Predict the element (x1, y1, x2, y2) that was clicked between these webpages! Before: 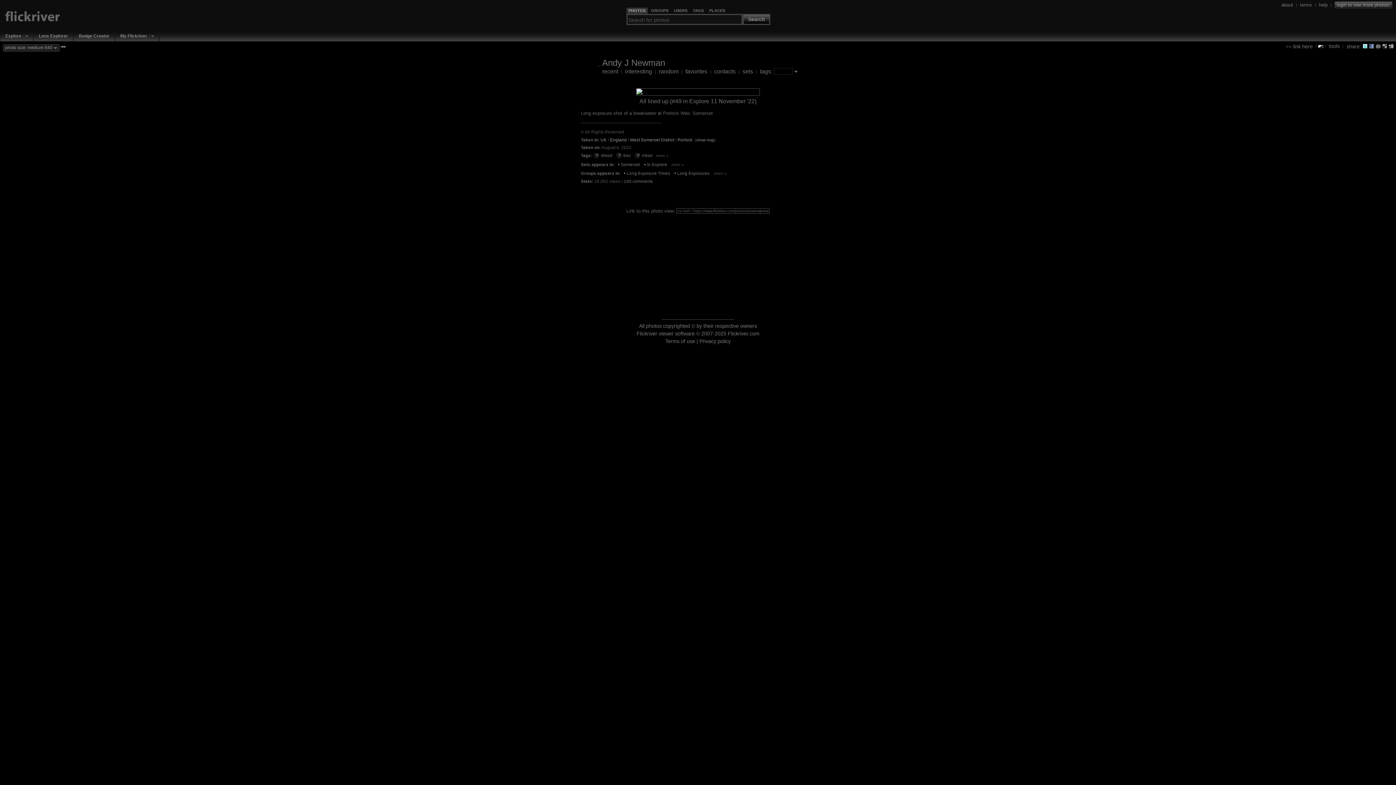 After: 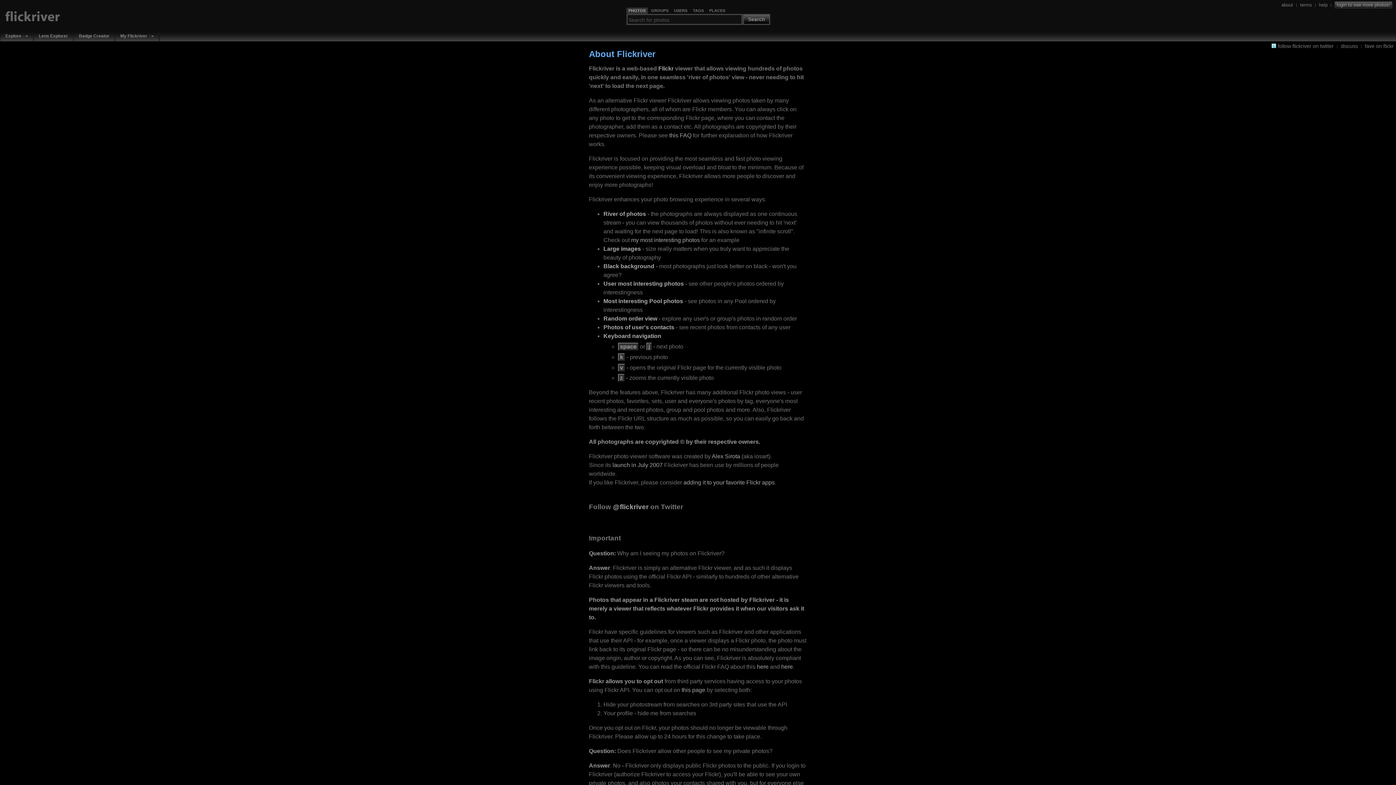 Action: label: about bbox: (1281, 1, 1293, 7)